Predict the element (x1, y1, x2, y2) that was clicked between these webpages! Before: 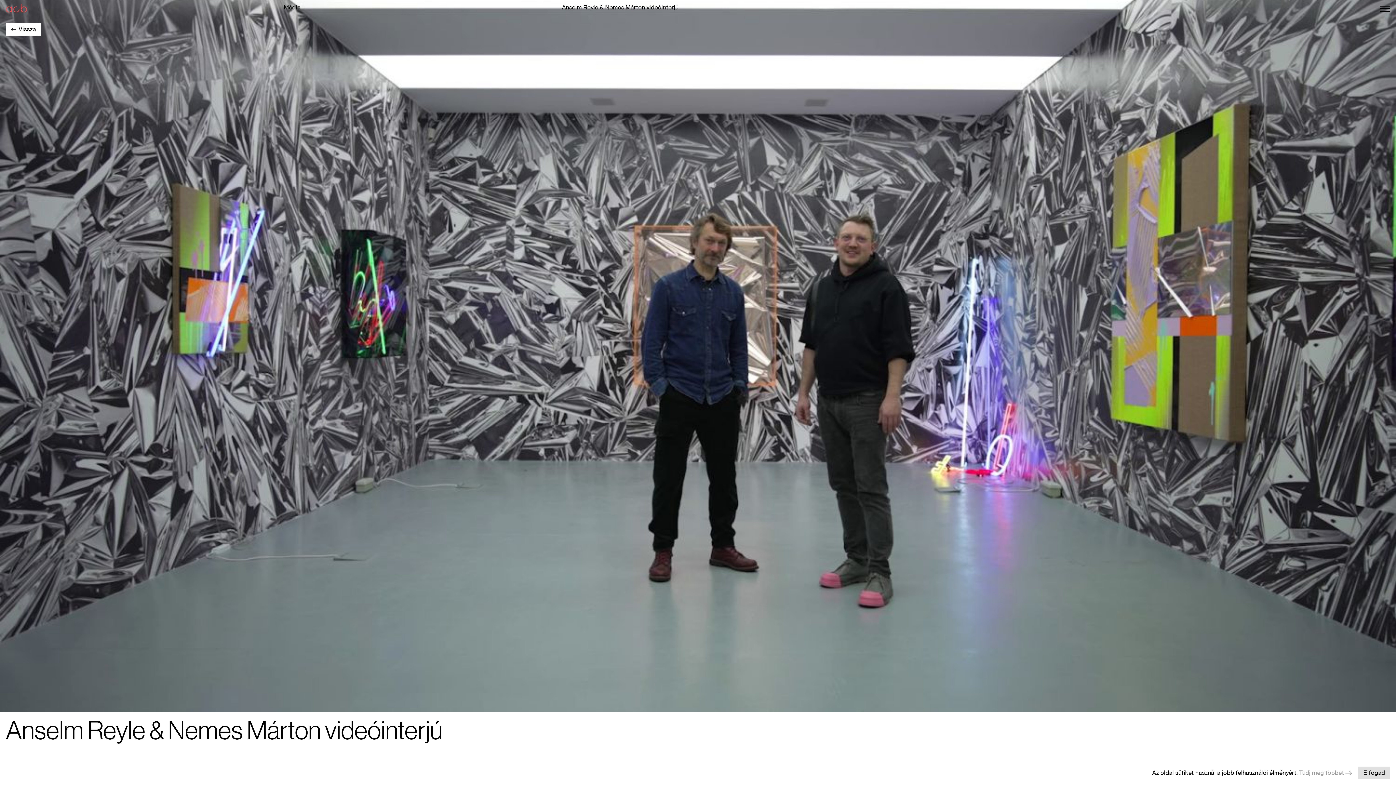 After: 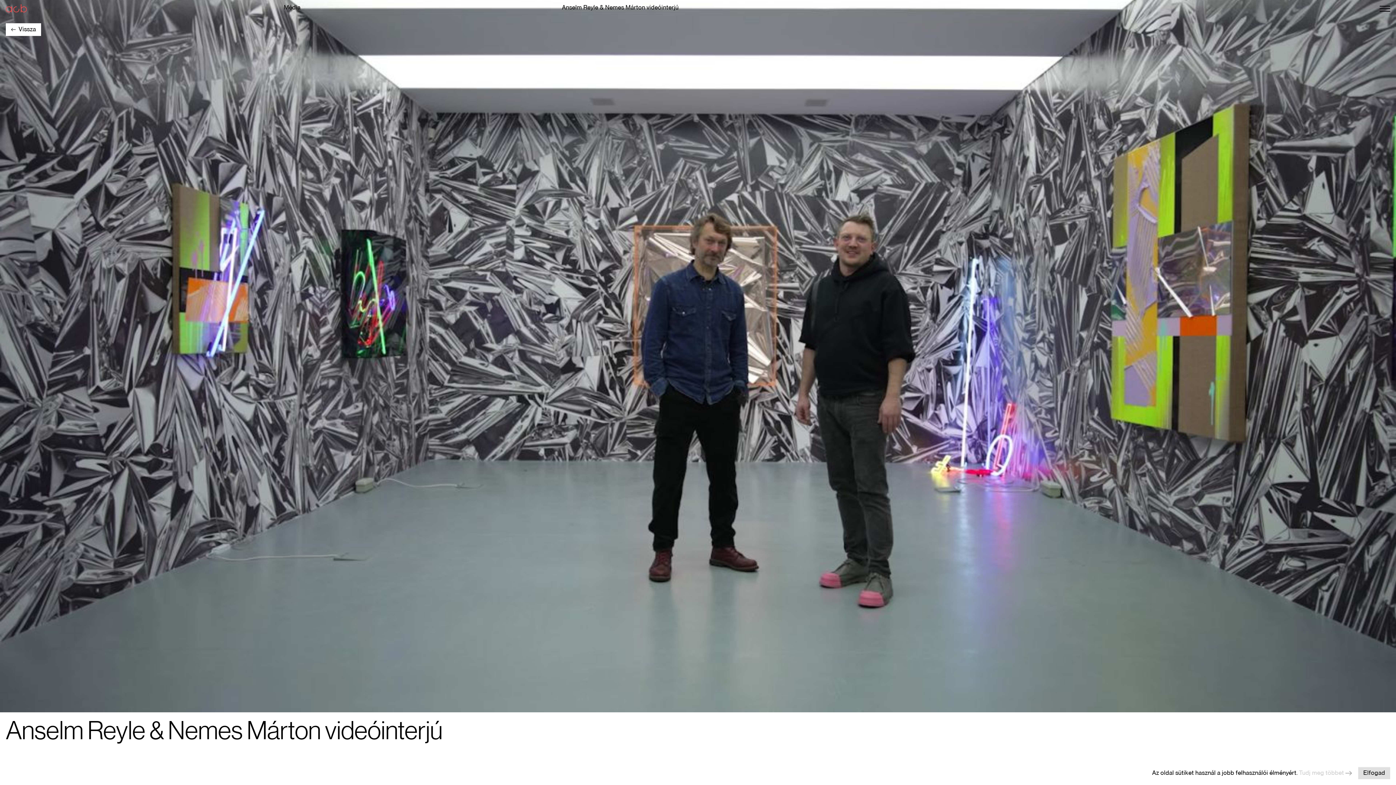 Action: label: Tudj meg többet bbox: (1299, 770, 1352, 777)